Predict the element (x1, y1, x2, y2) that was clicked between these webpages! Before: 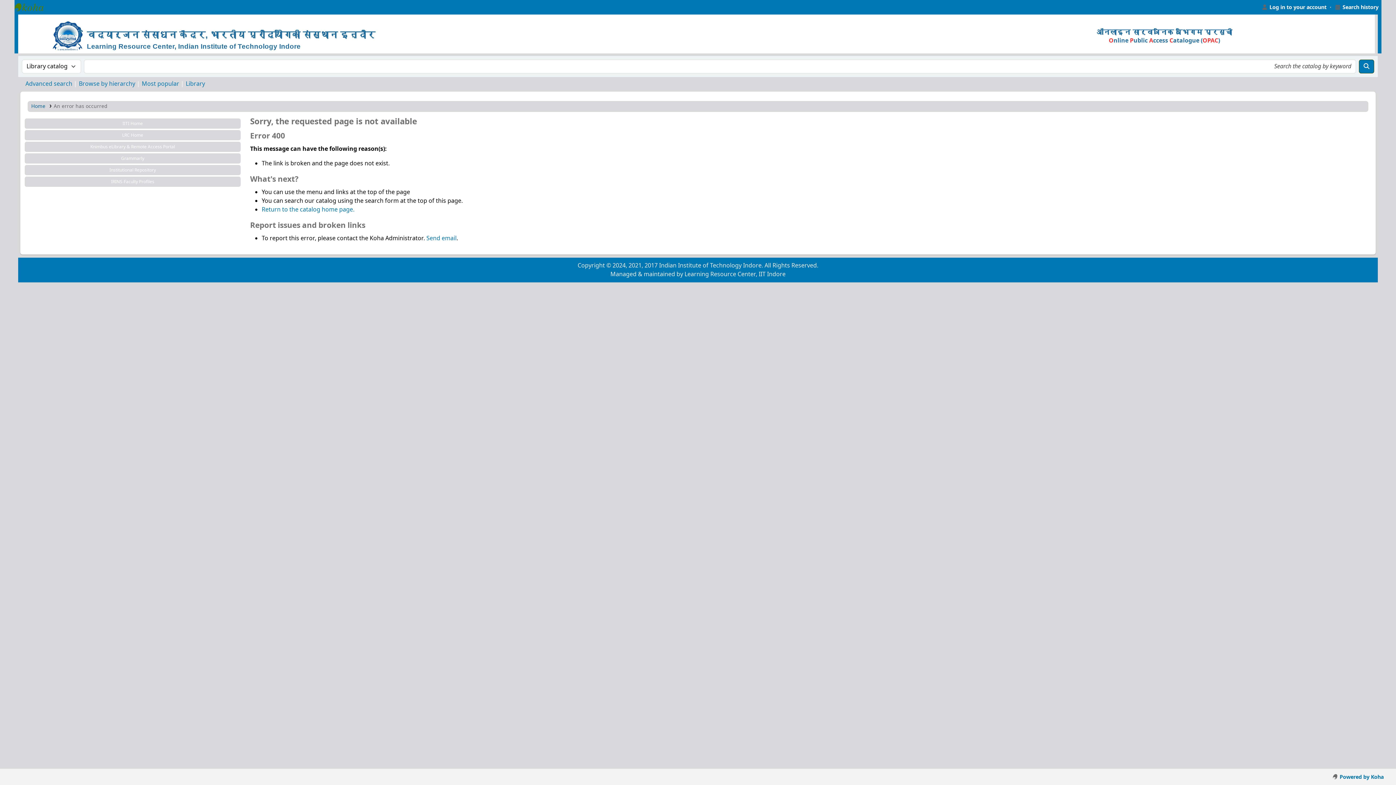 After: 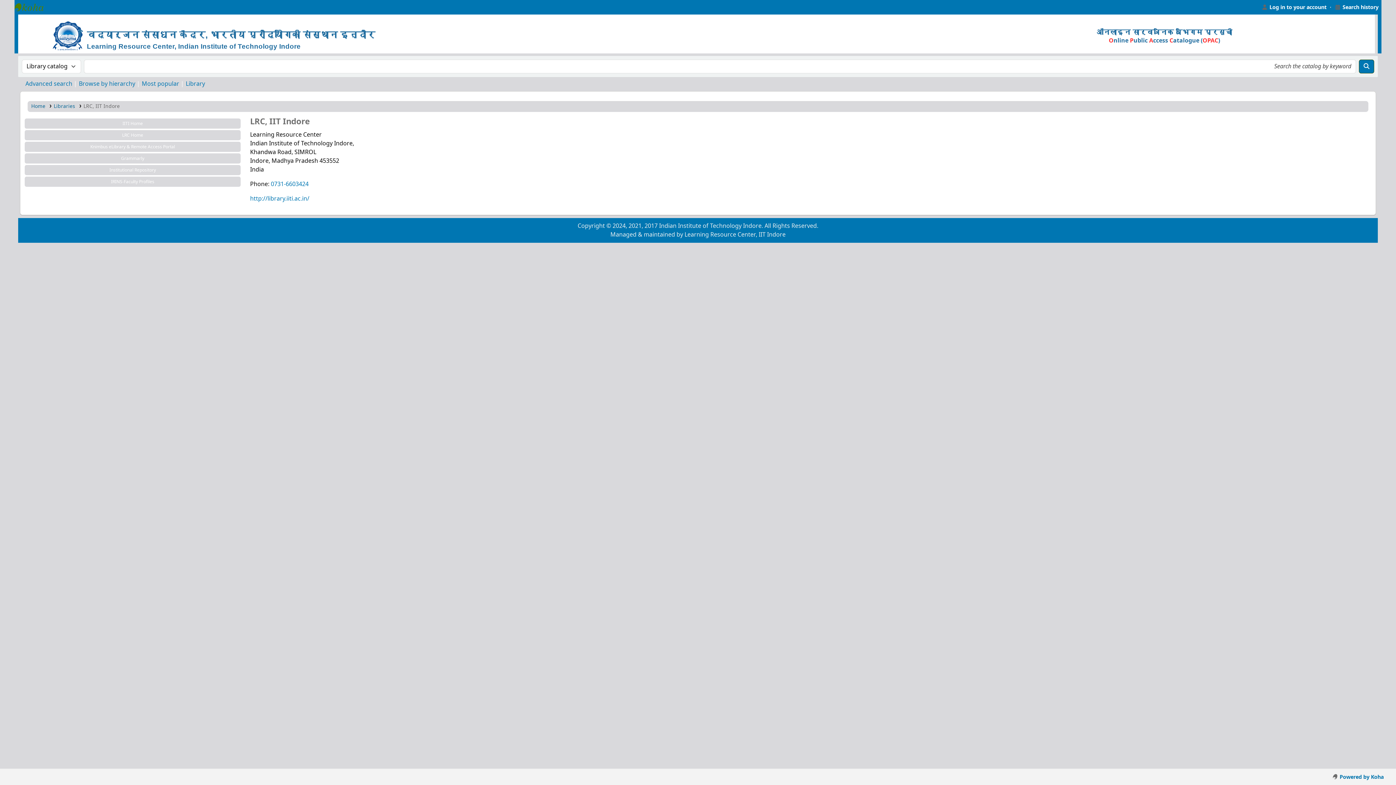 Action: bbox: (185, 79, 205, 88) label: Library